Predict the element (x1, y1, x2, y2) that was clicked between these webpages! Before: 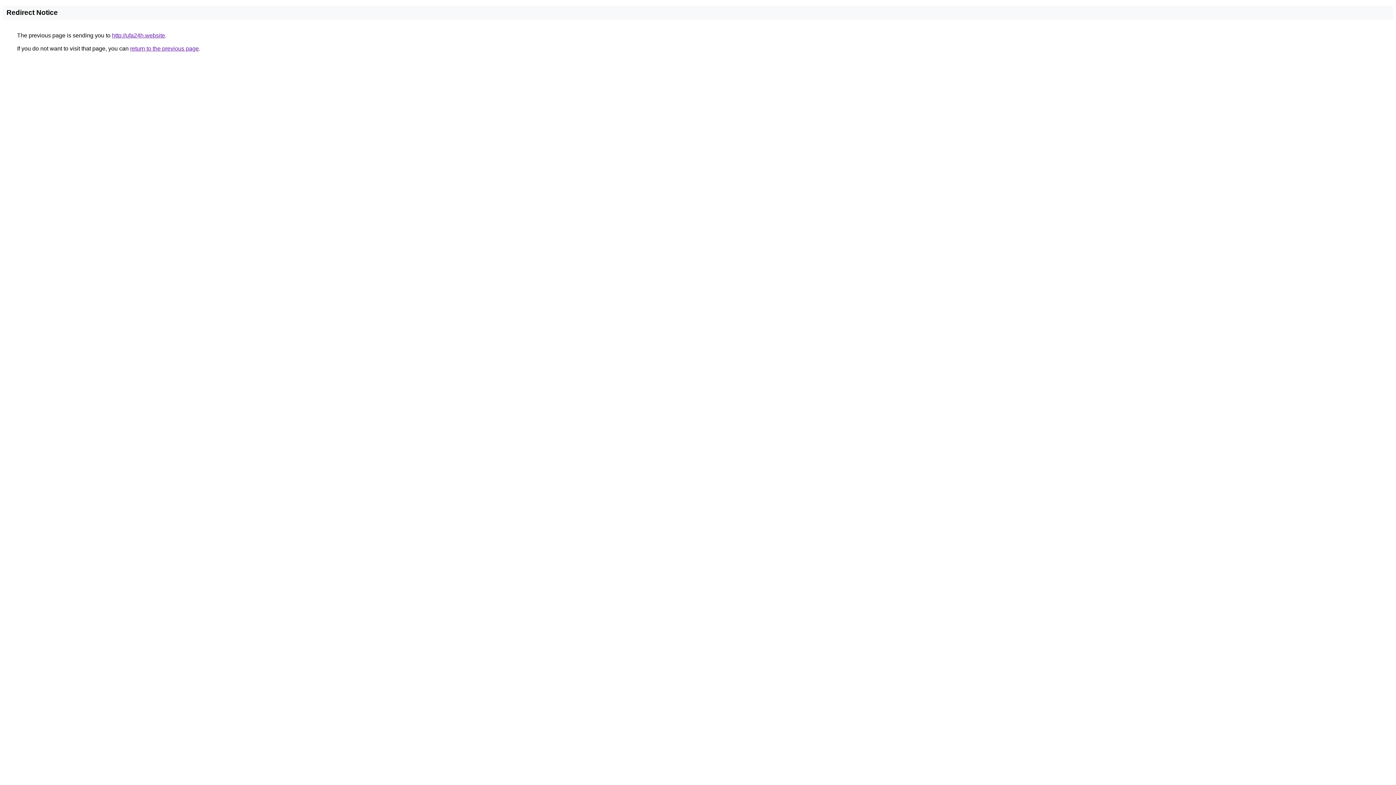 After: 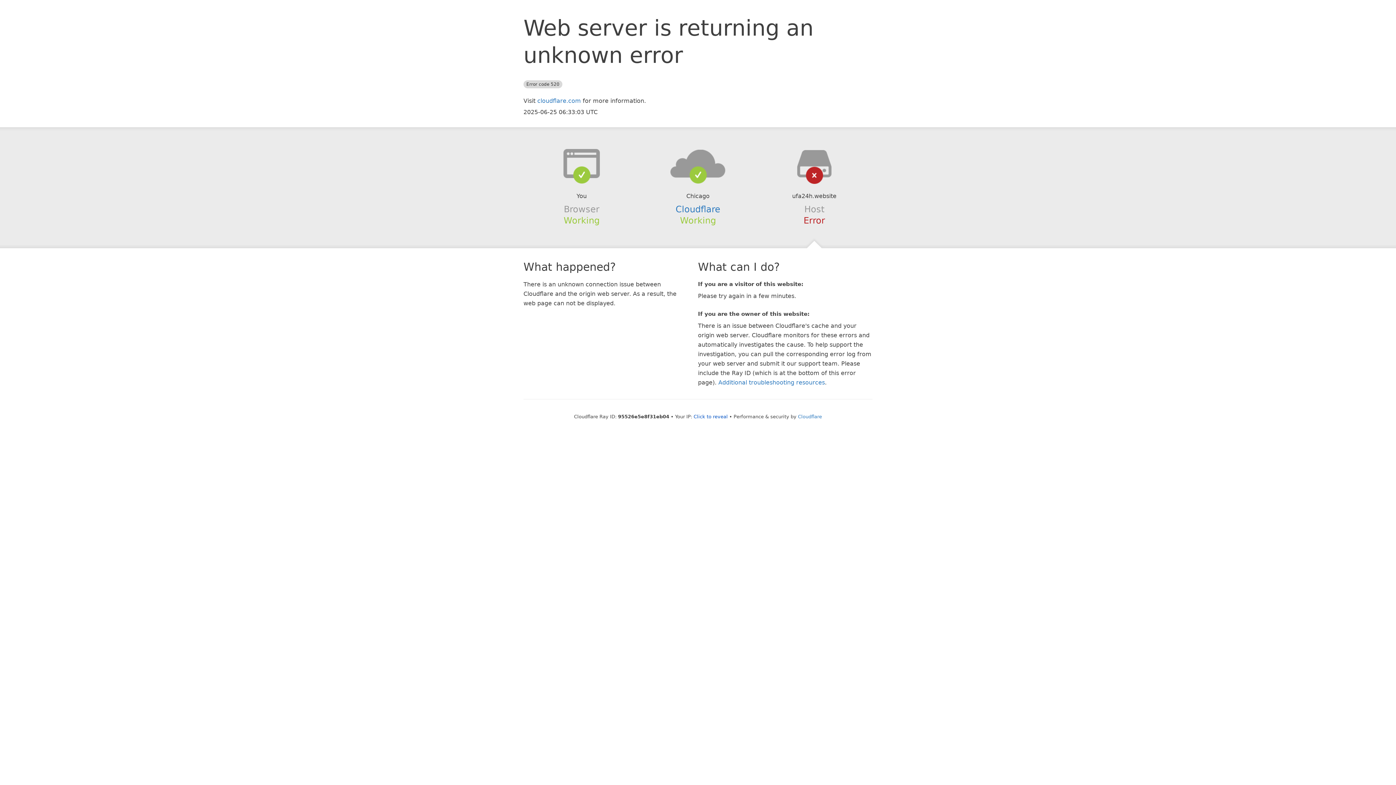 Action: label: http://ufa24h.website bbox: (112, 32, 165, 38)